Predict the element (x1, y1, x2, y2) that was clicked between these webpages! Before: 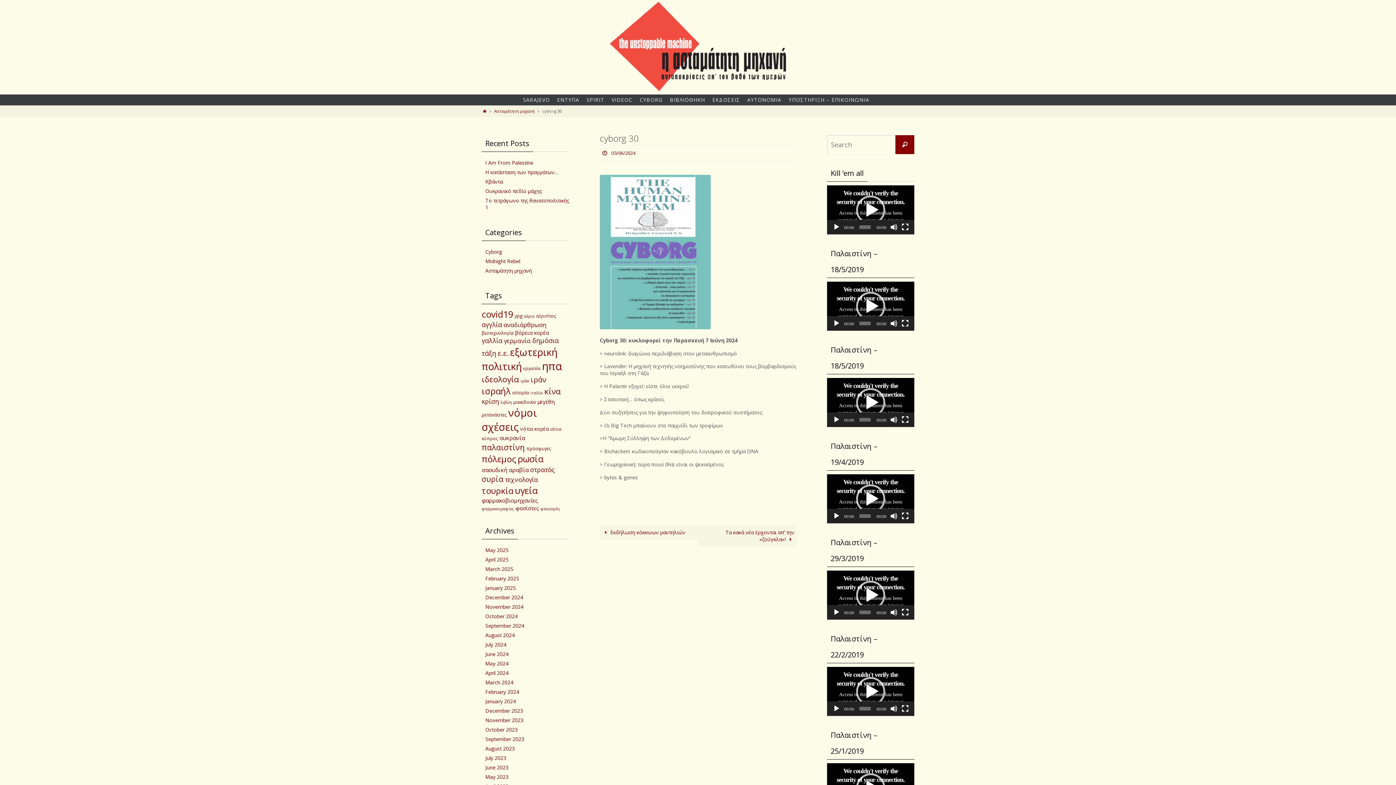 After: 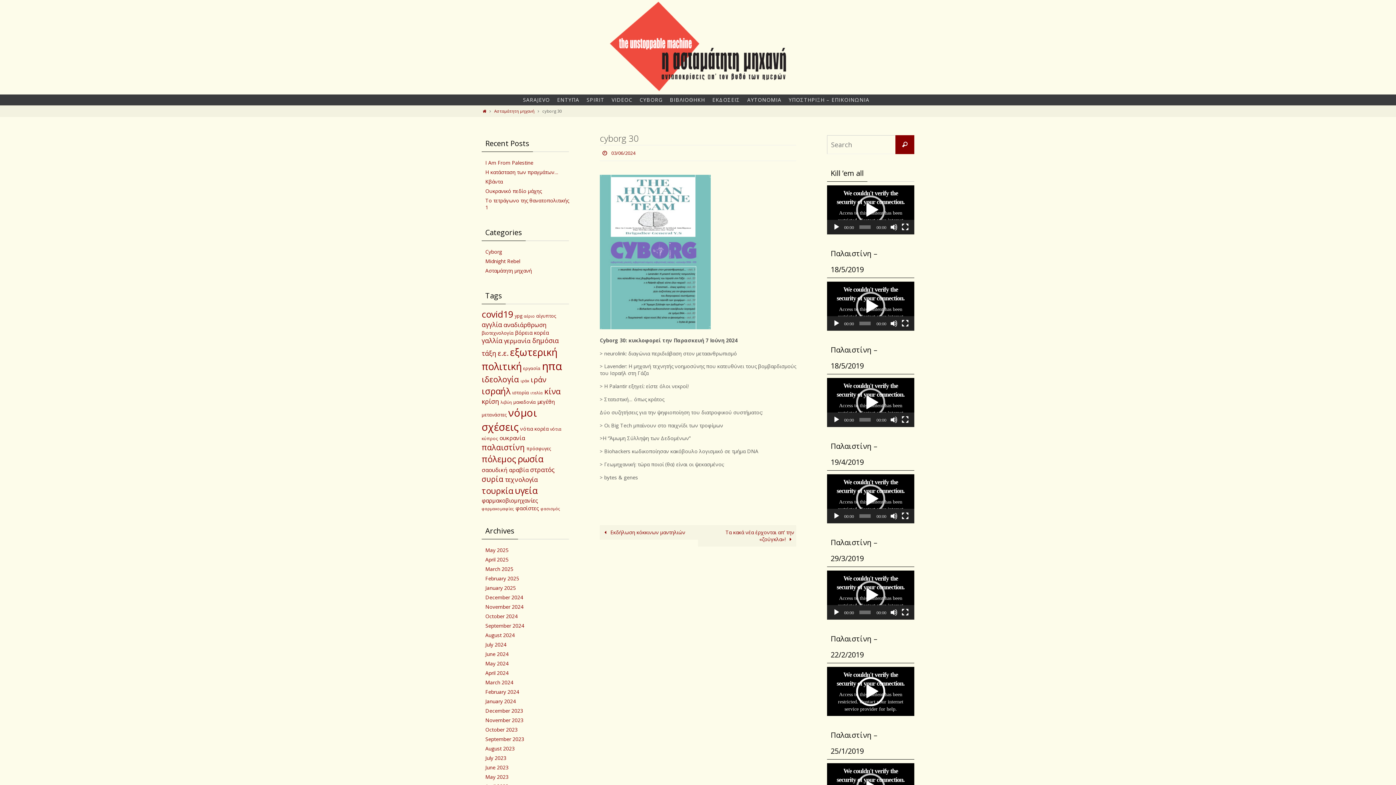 Action: bbox: (833, 705, 840, 712) label: Play